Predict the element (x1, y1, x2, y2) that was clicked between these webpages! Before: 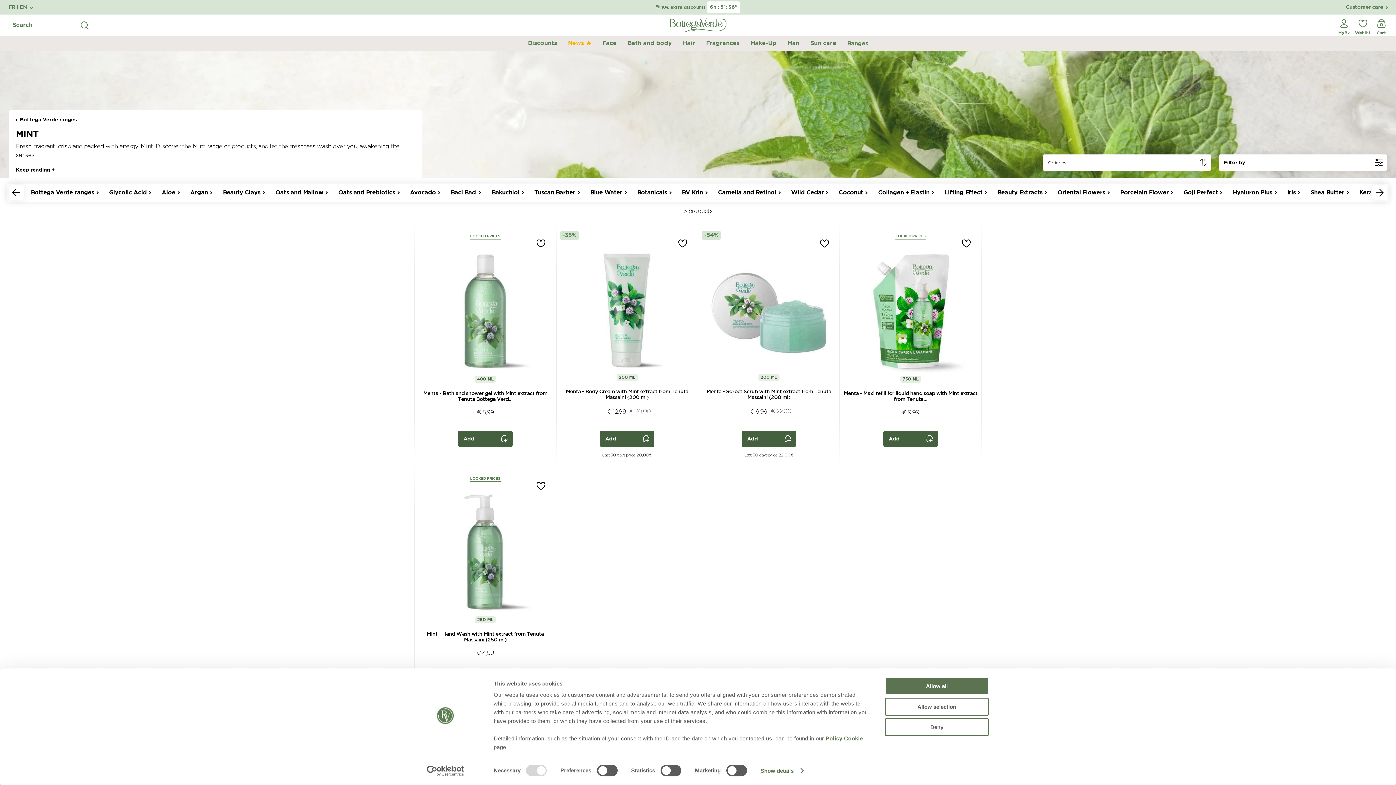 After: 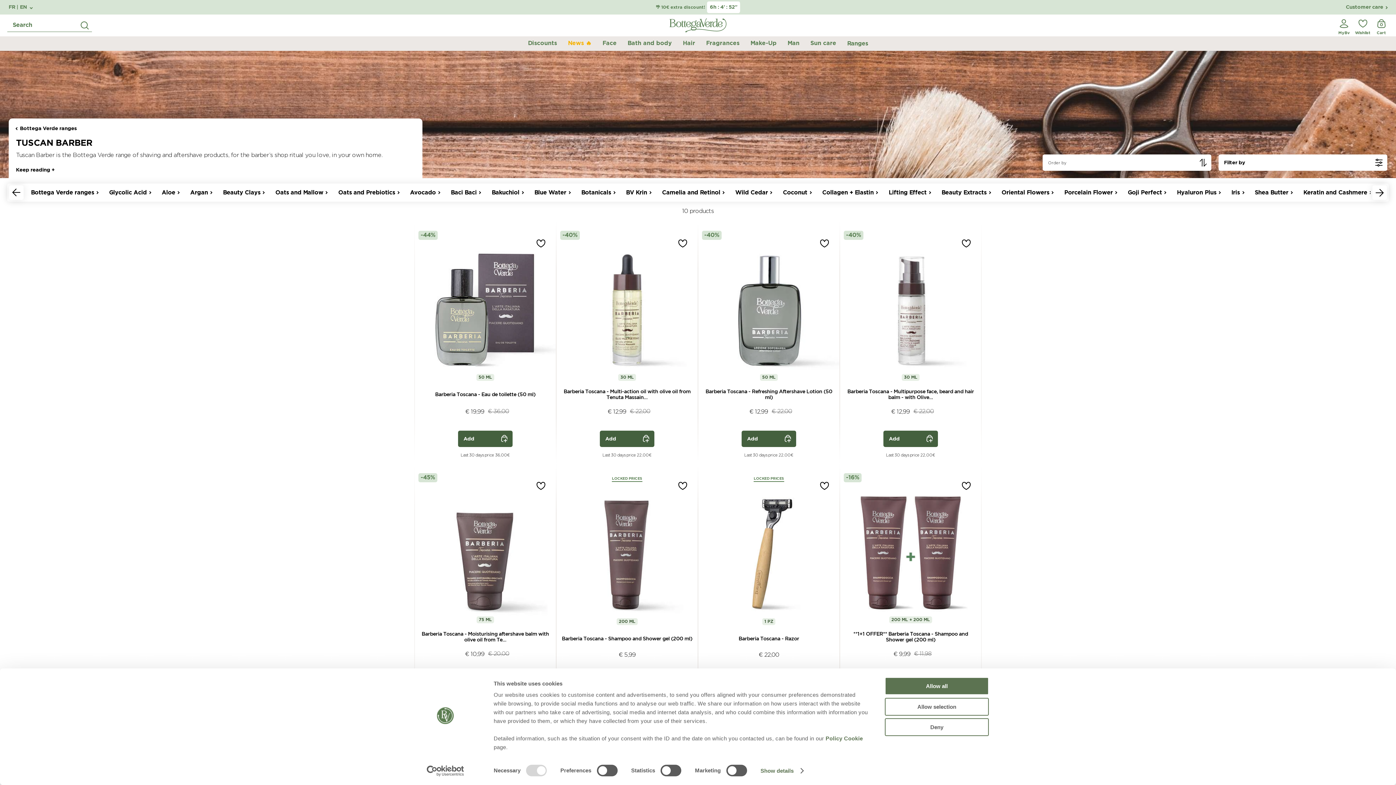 Action: label: Tuscan Barber bbox: (529, 185, 584, 200)